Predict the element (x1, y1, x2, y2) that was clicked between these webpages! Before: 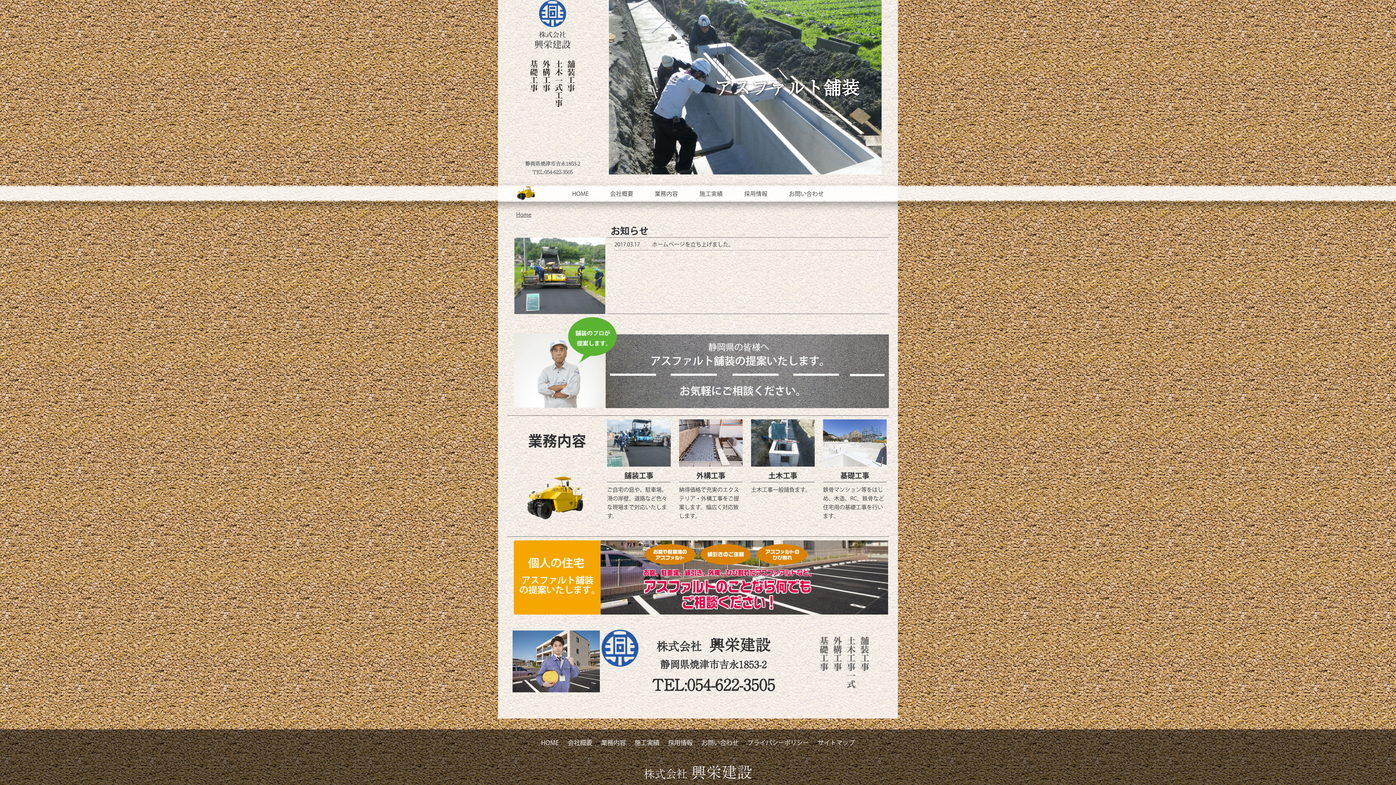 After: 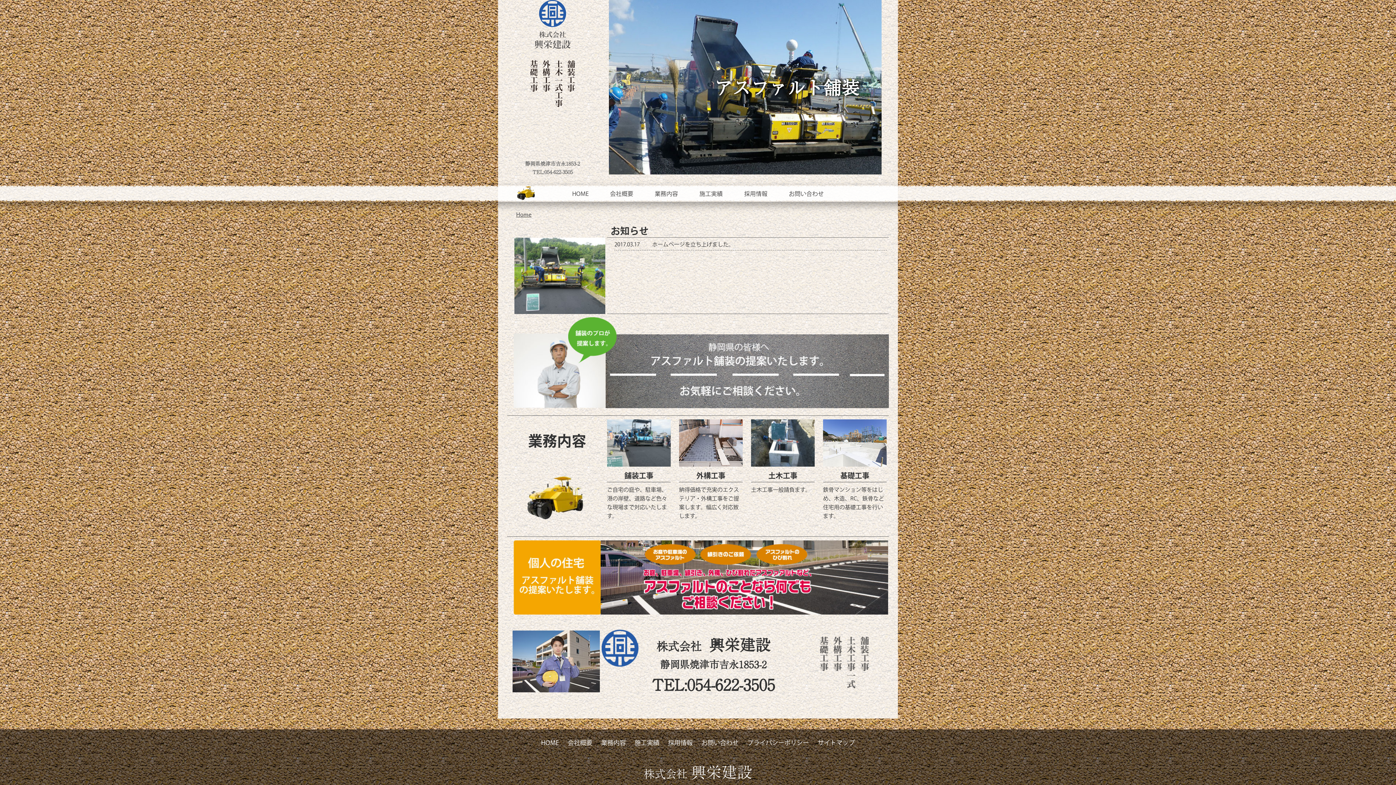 Action: bbox: (539, 740, 558, 746) label: HOME